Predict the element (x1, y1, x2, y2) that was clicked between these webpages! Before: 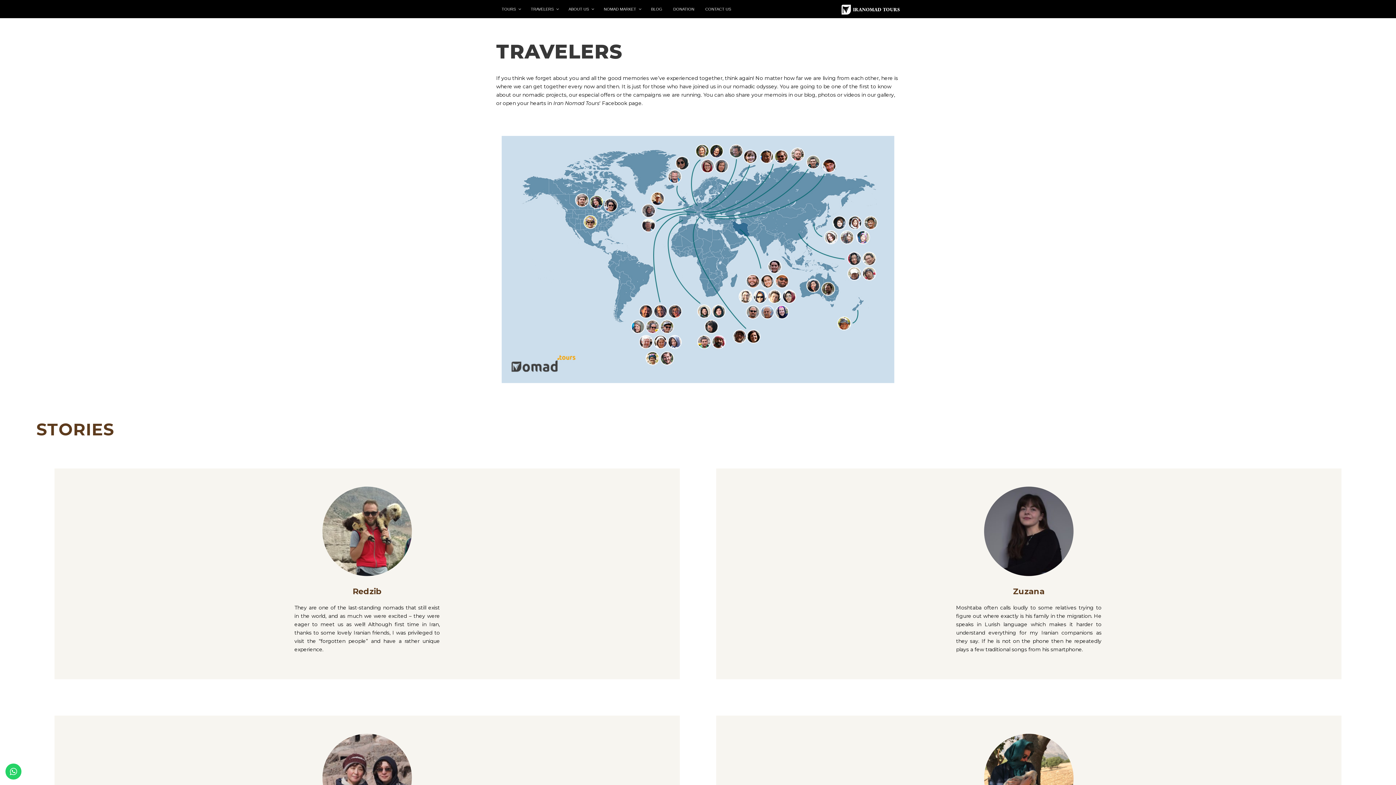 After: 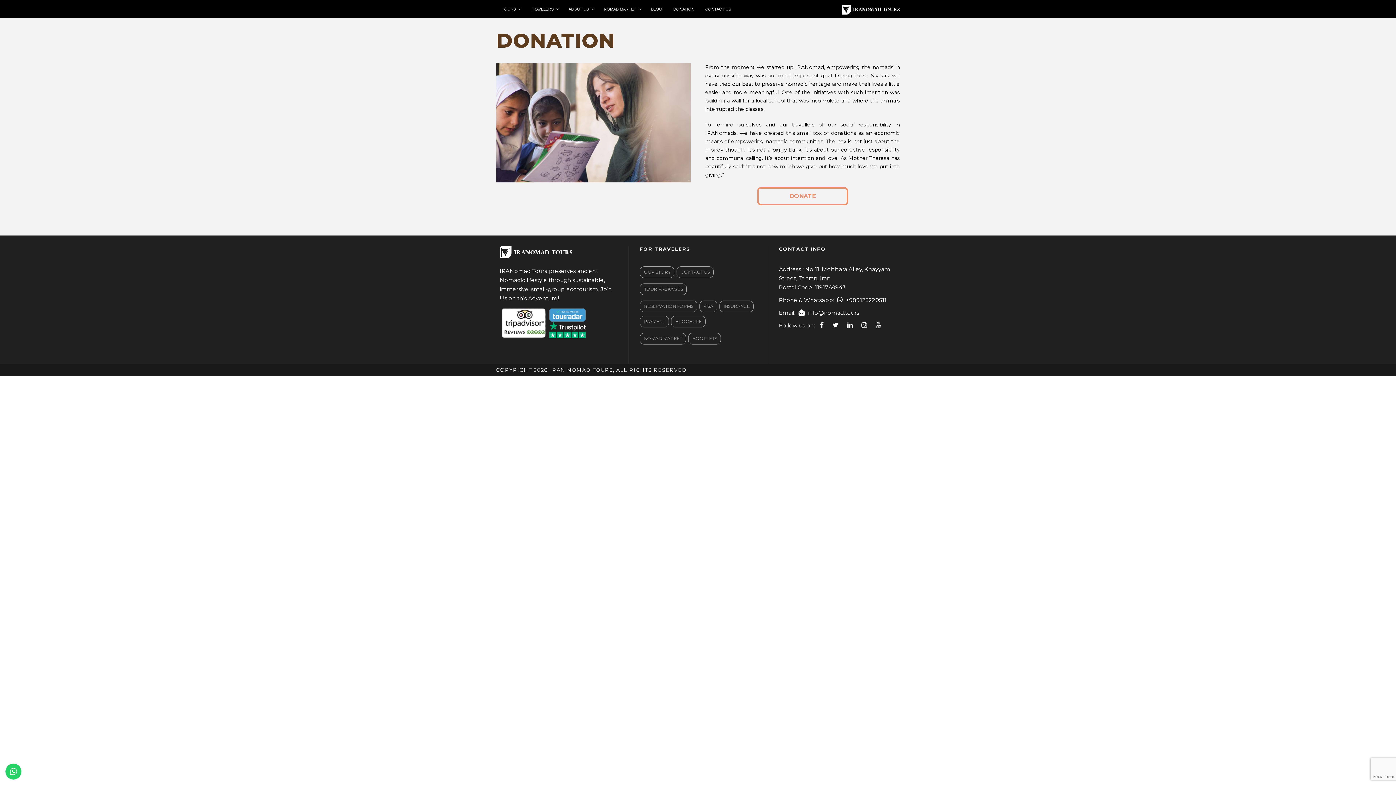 Action: label: DONATION bbox: (668, 1, 700, 16)